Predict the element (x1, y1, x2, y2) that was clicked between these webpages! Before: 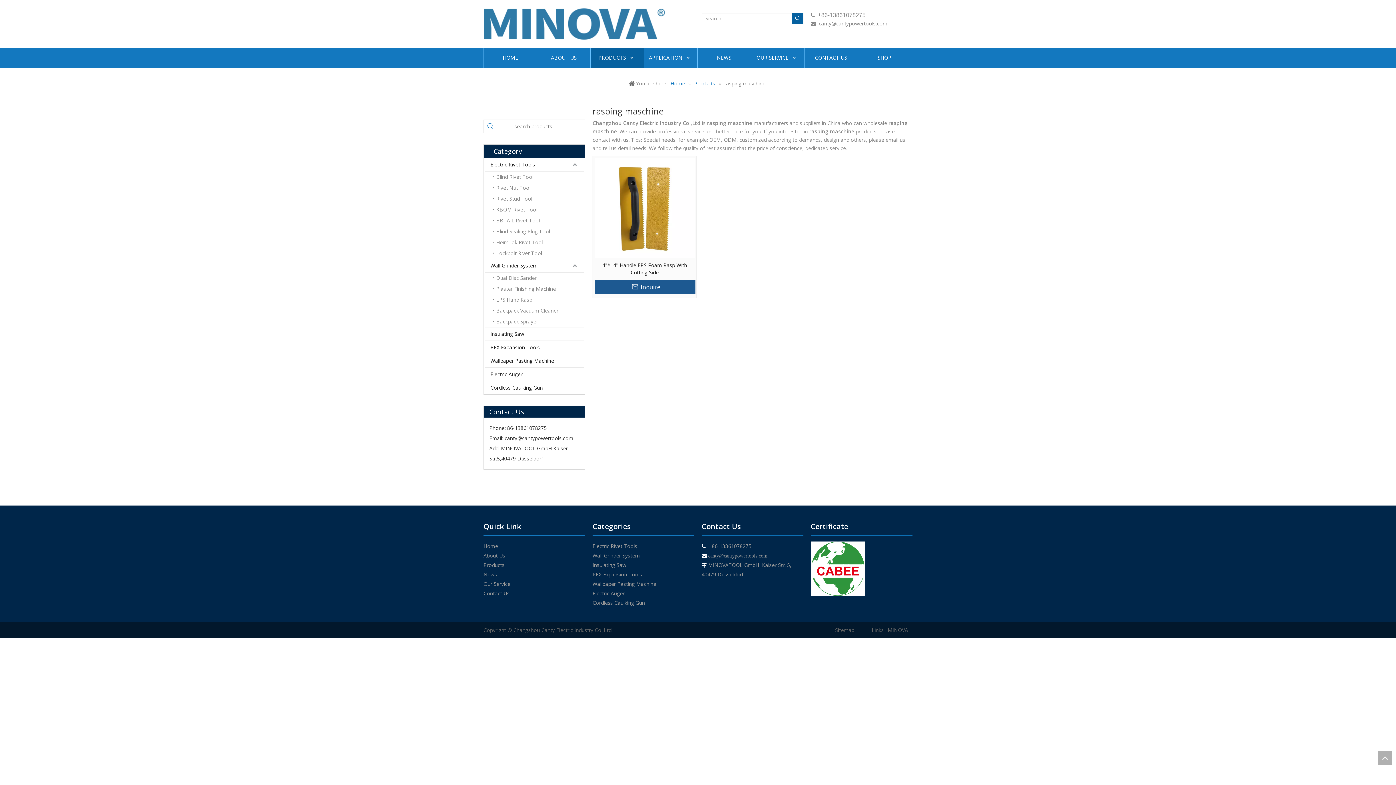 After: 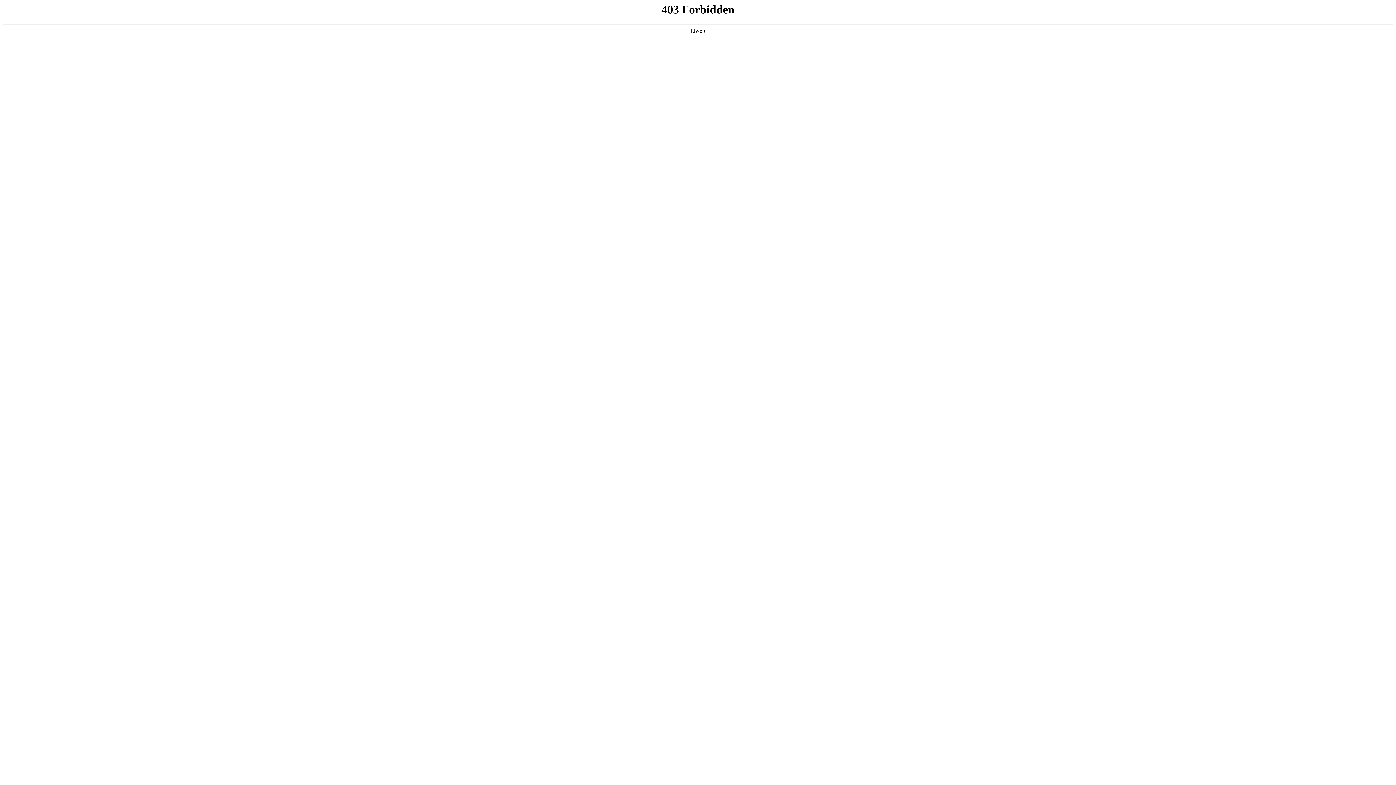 Action: label: Sitemap bbox: (835, 626, 854, 633)